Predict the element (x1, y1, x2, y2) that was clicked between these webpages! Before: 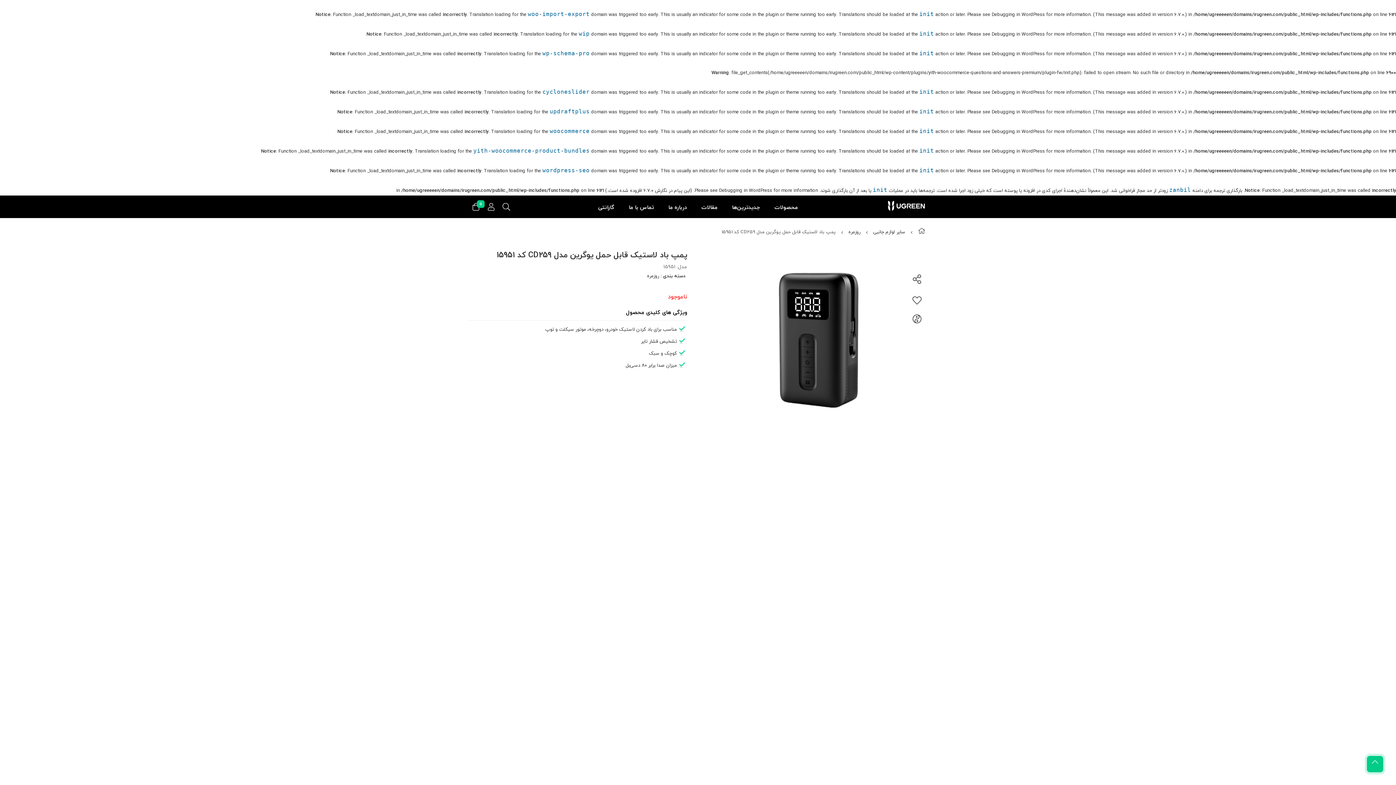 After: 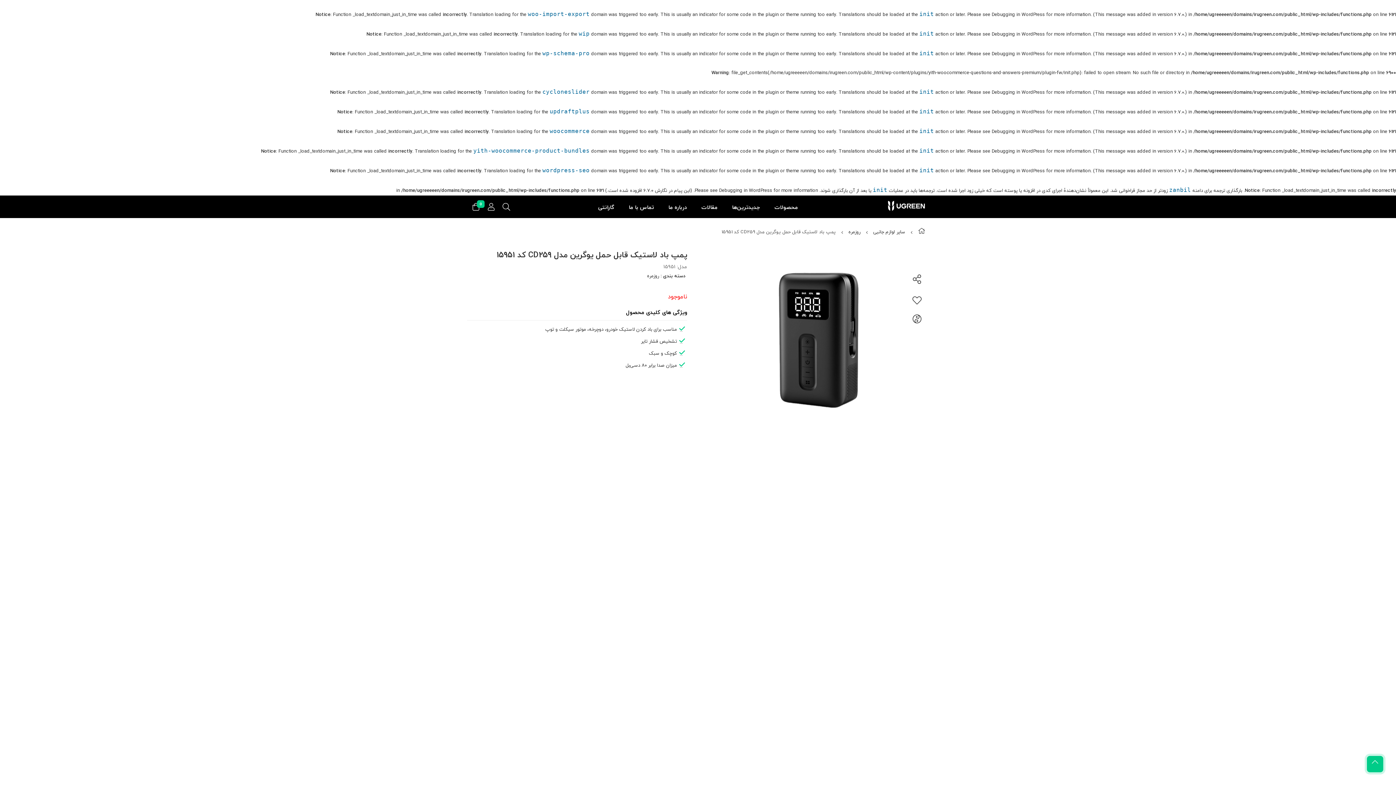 Action: bbox: (1367, 756, 1383, 772)